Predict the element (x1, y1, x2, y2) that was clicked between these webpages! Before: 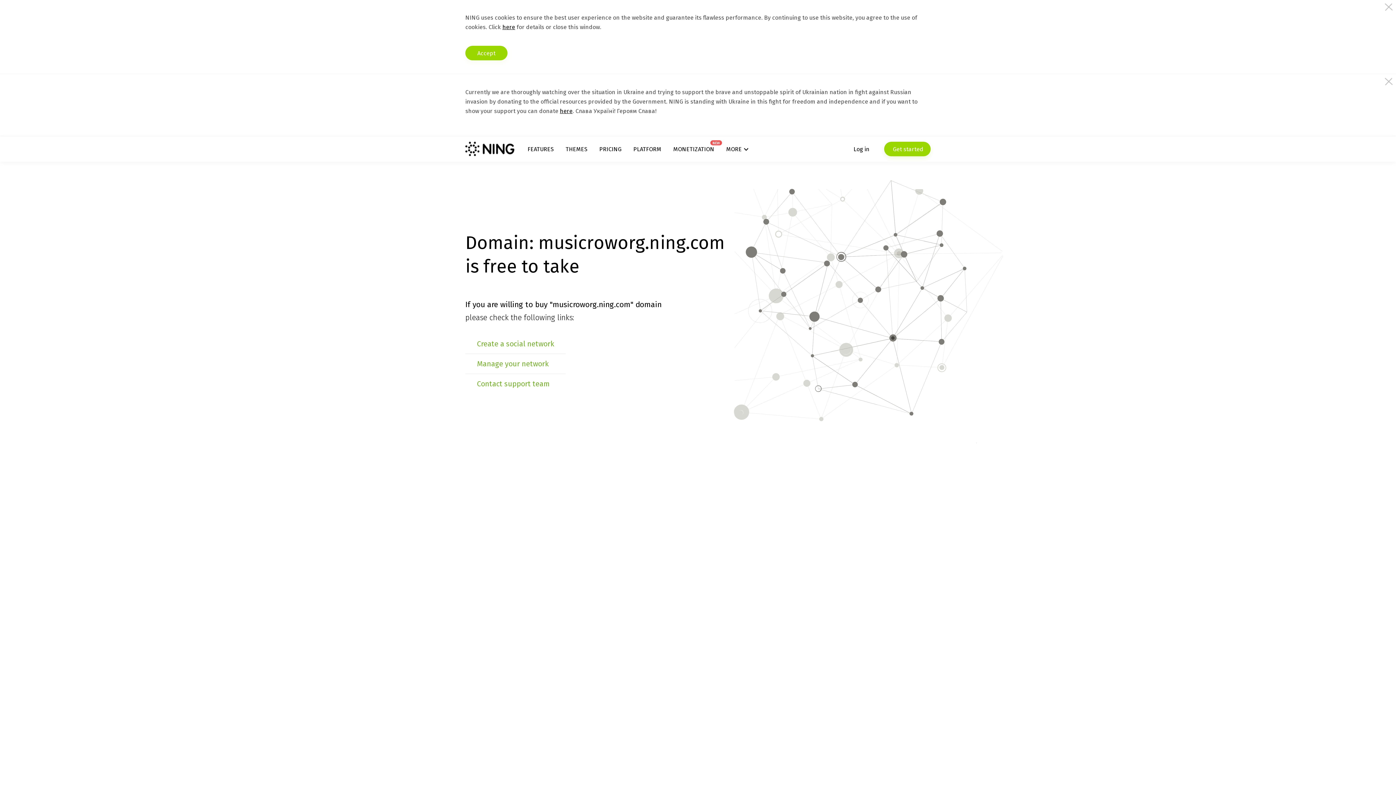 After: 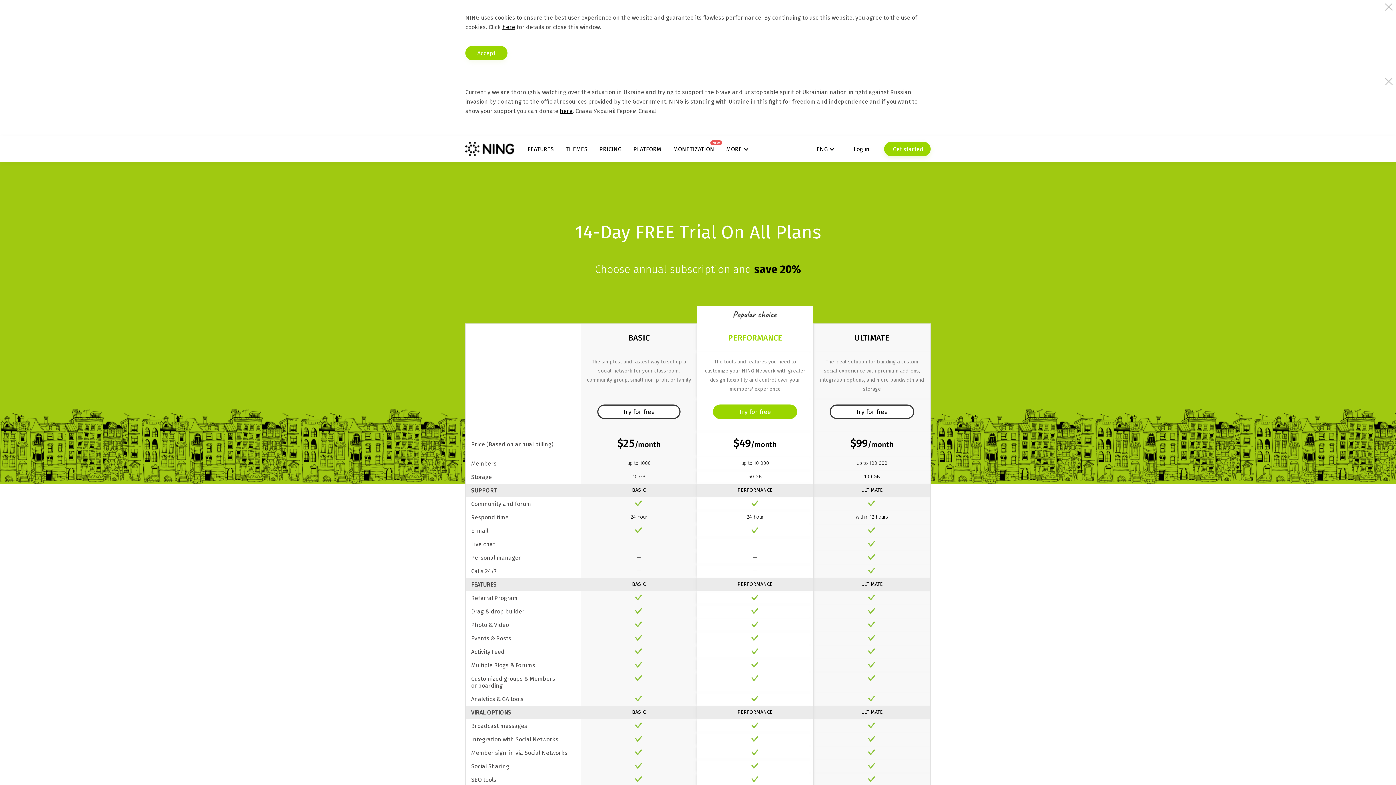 Action: label: PRICING bbox: (599, 145, 621, 152)